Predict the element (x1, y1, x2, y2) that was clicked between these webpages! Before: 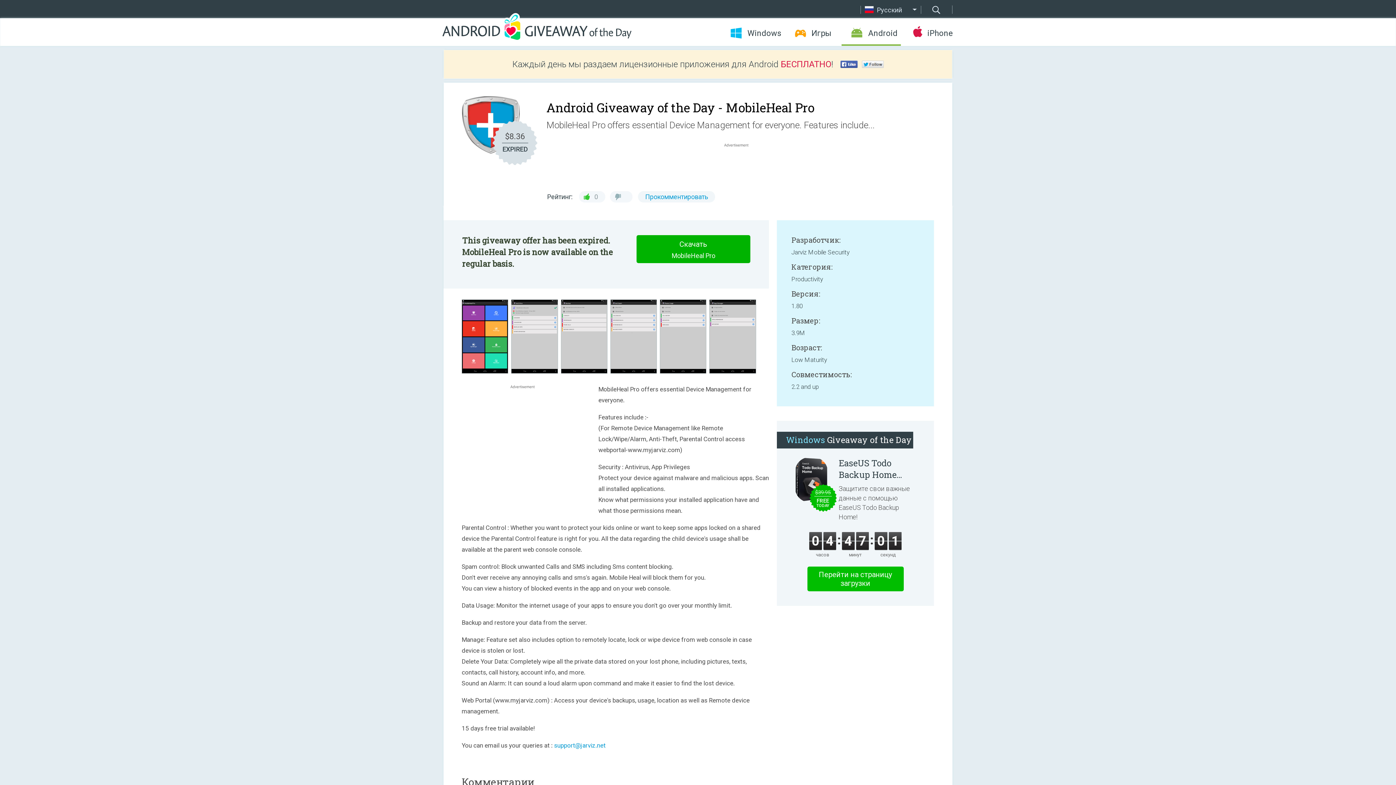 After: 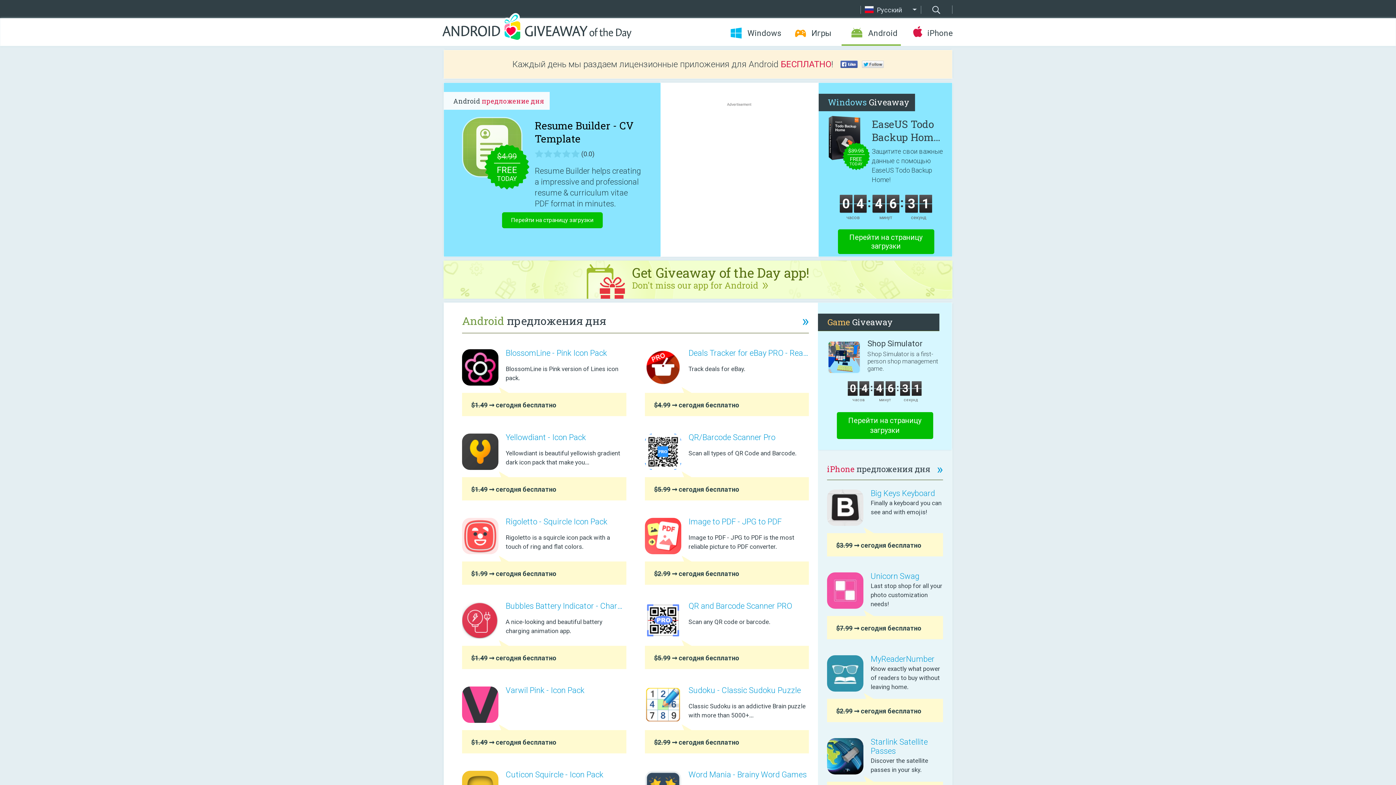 Action: bbox: (442, 13, 631, 45)